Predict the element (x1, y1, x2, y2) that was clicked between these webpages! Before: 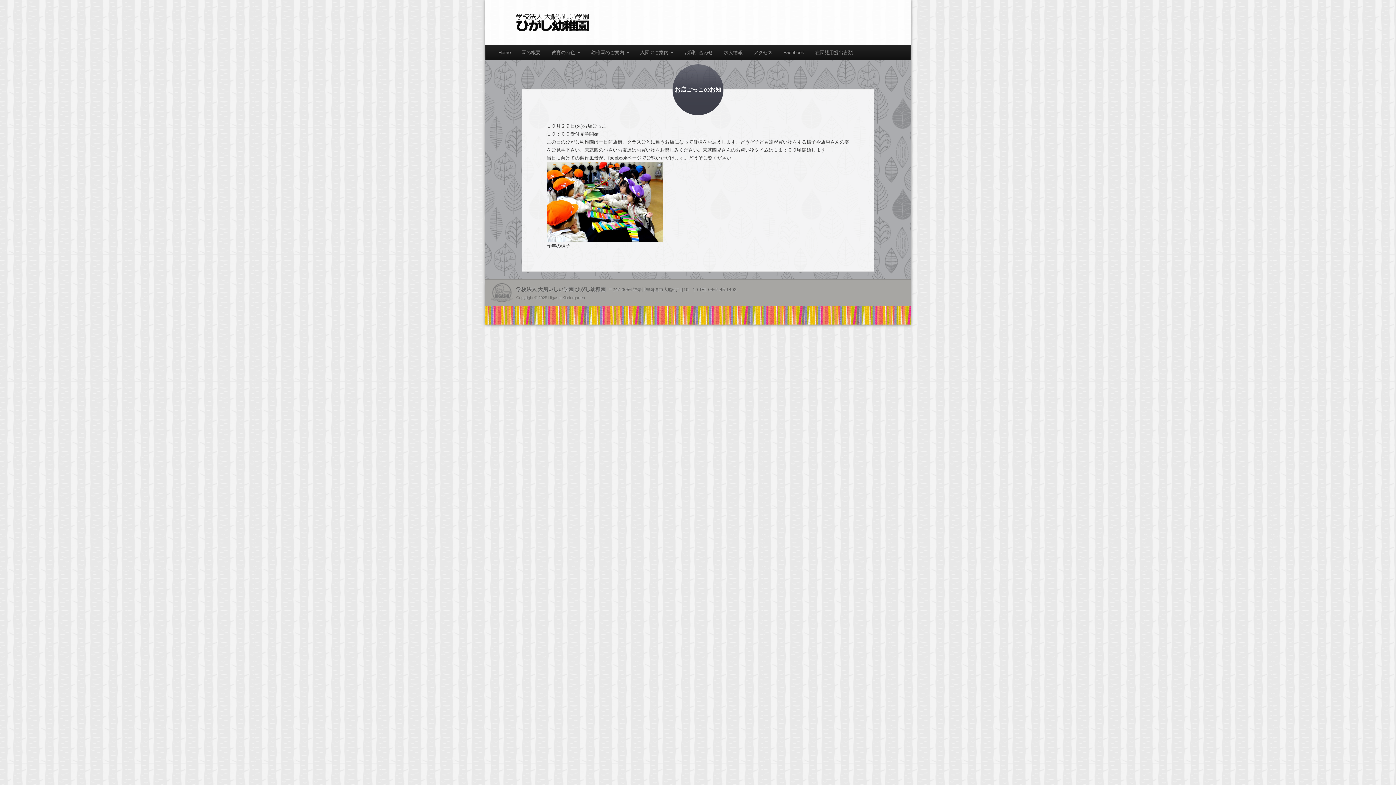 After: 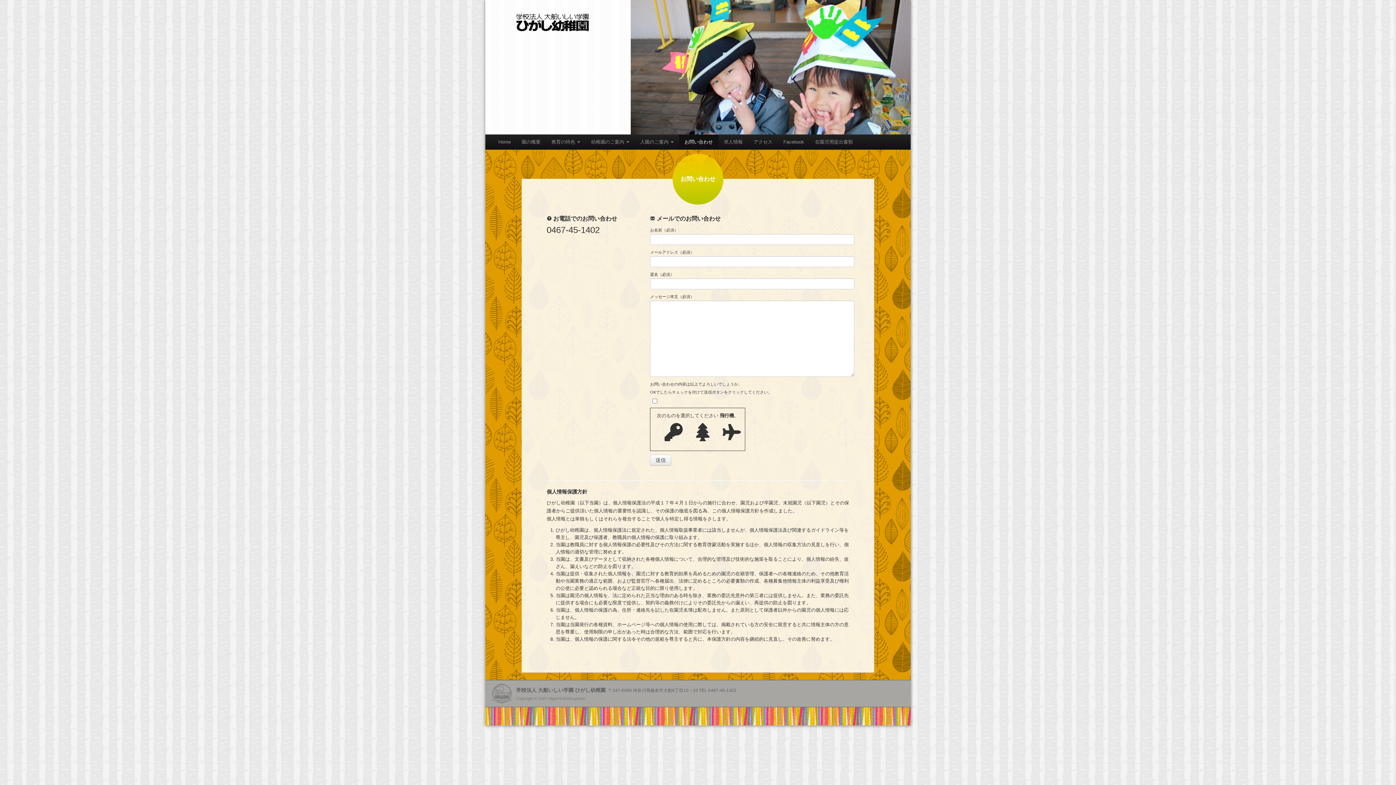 Action: bbox: (679, 45, 718, 60) label: お問い合わせ